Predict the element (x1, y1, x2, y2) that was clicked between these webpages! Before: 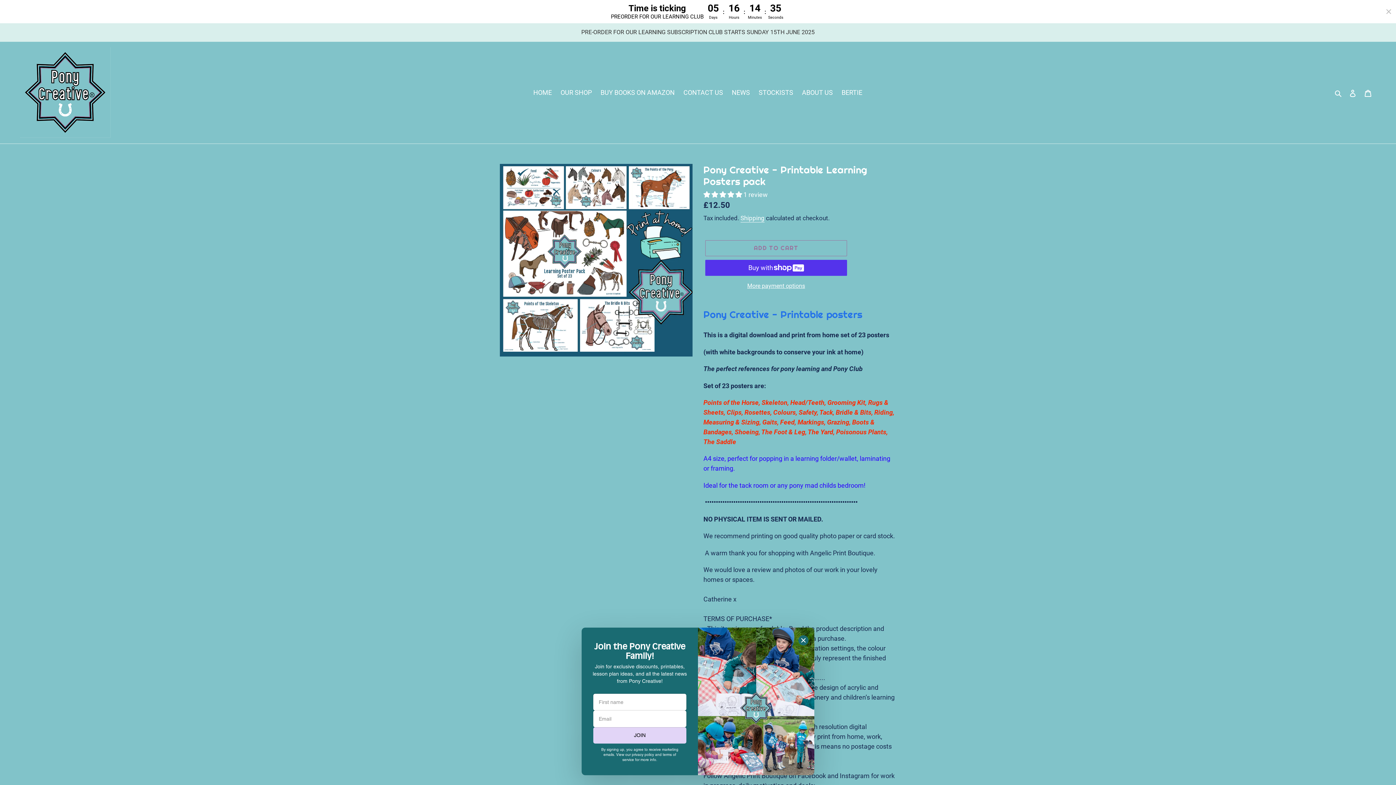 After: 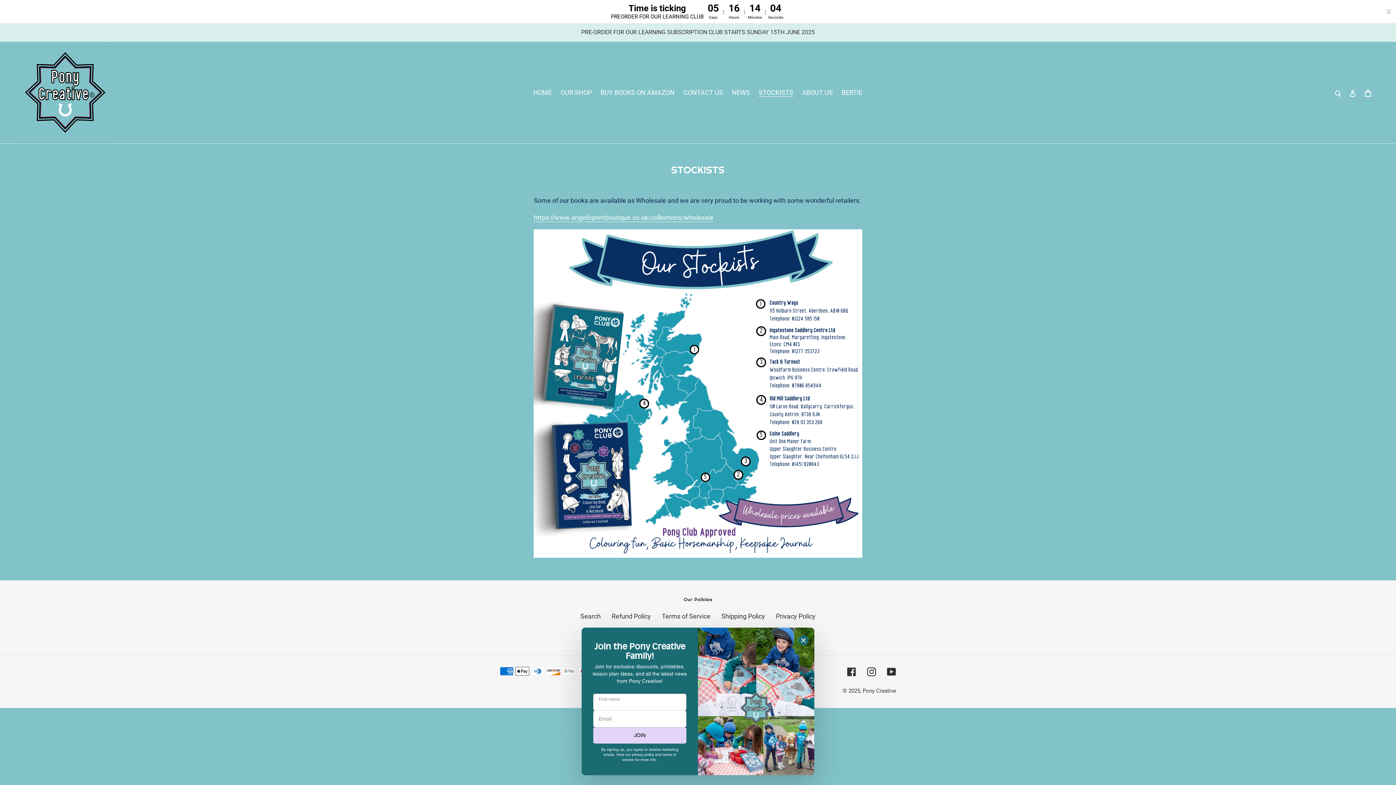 Action: bbox: (755, 86, 797, 98) label: STOCKISTS